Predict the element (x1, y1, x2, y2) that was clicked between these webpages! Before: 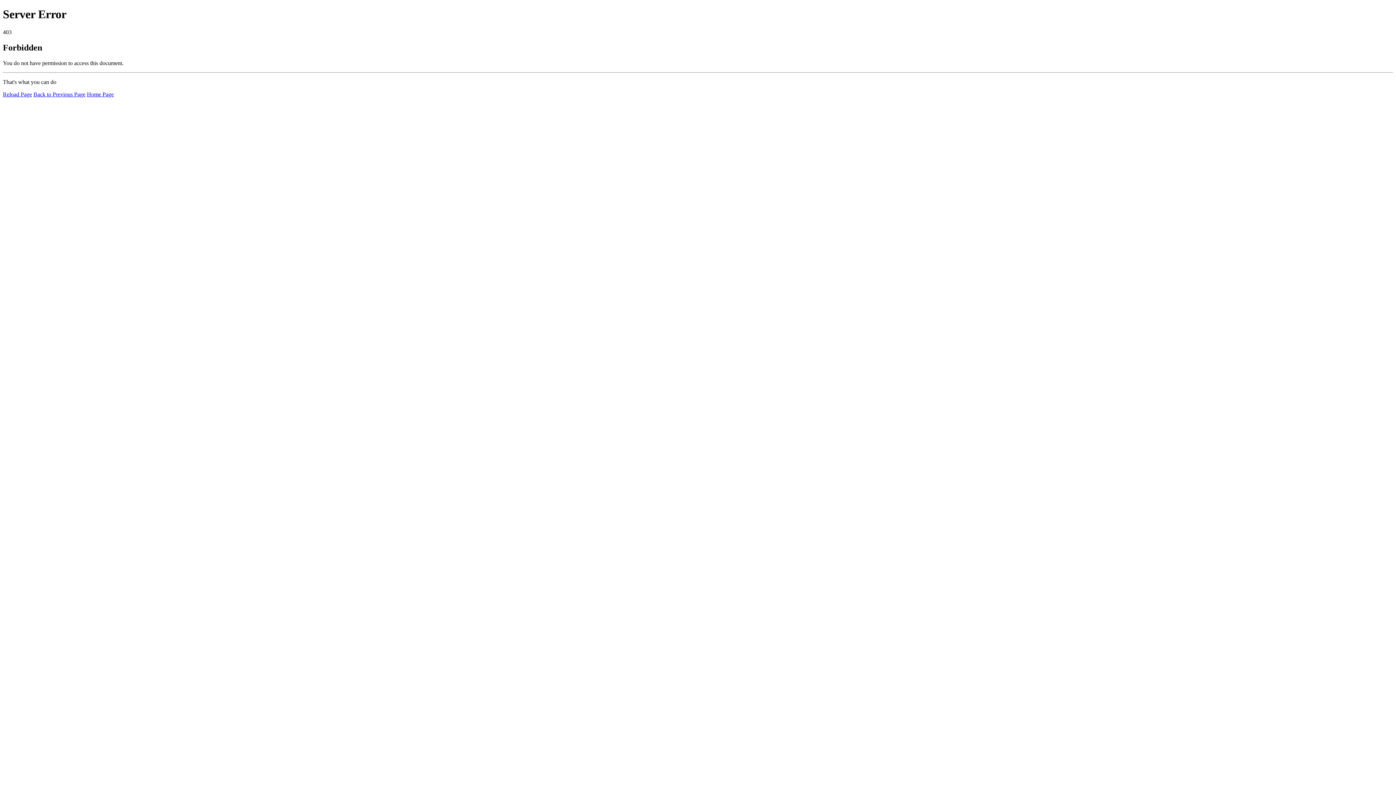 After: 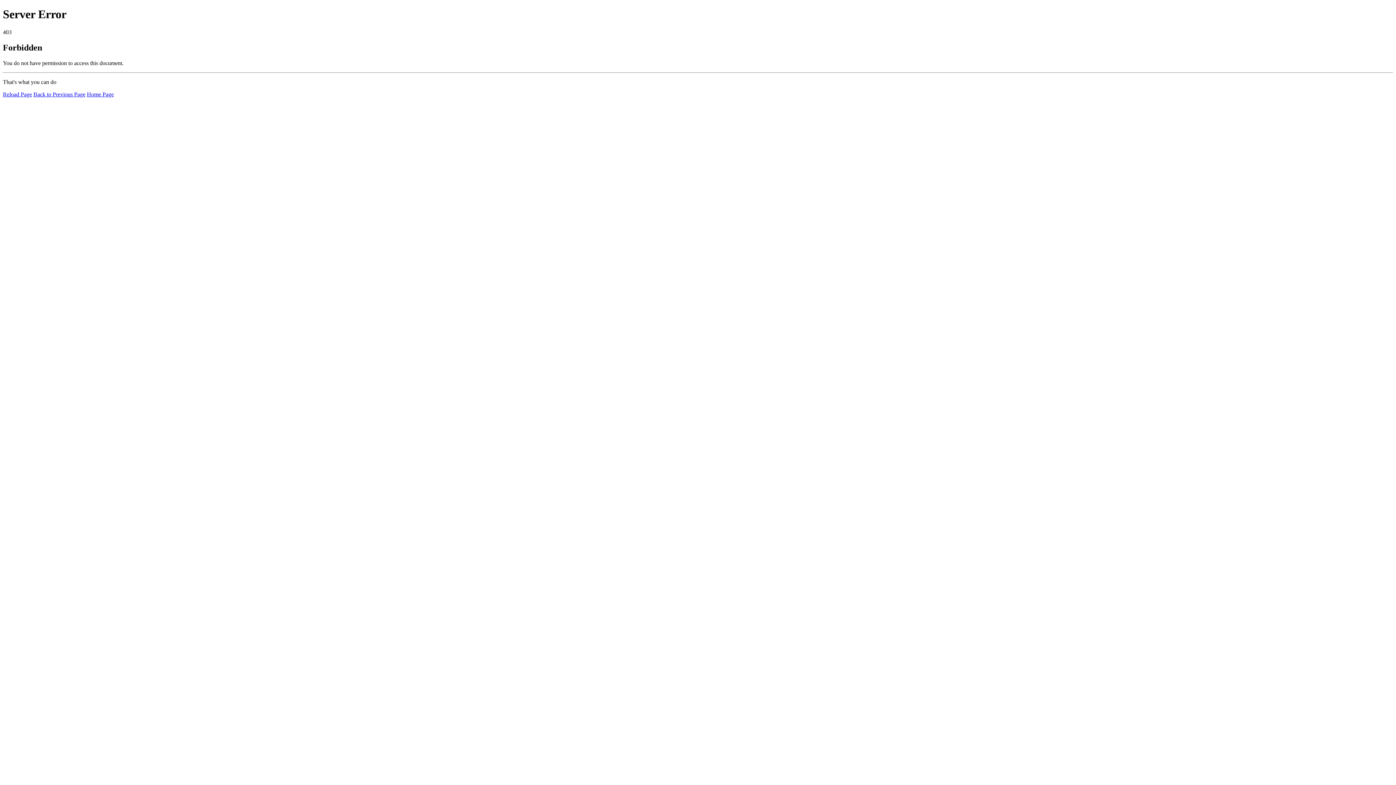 Action: label: Reload Page bbox: (2, 91, 32, 97)